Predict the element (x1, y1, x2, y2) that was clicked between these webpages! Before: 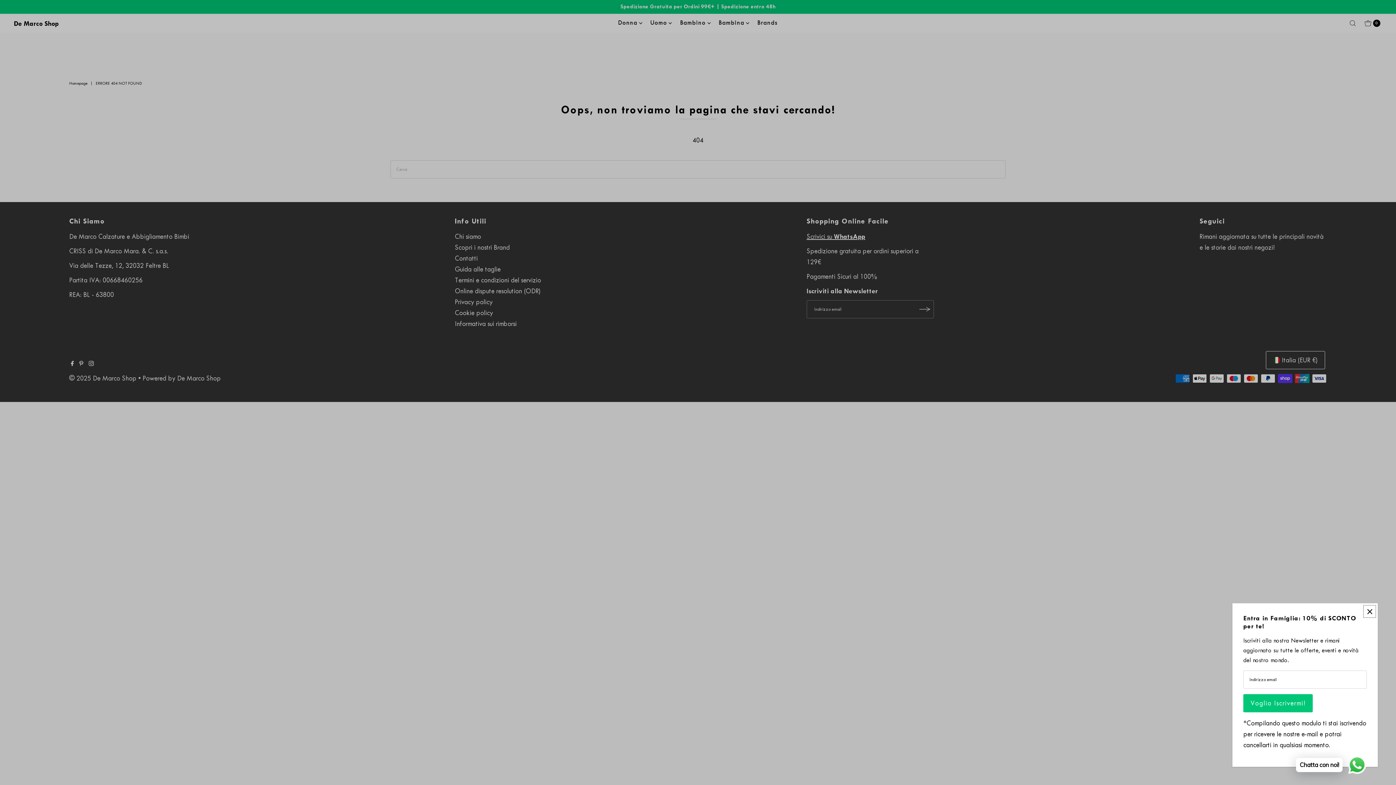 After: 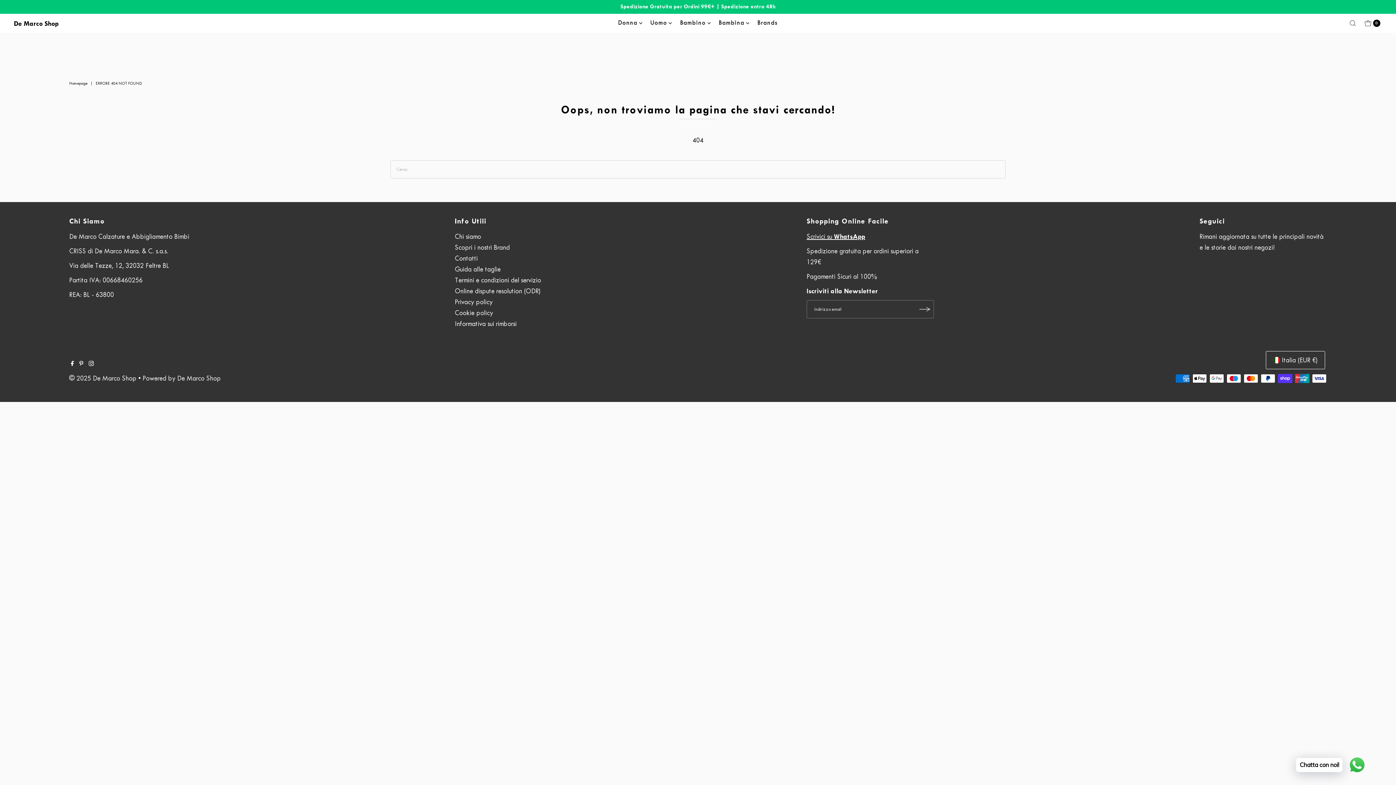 Action: bbox: (1363, 605, 1376, 618) label: Close popup